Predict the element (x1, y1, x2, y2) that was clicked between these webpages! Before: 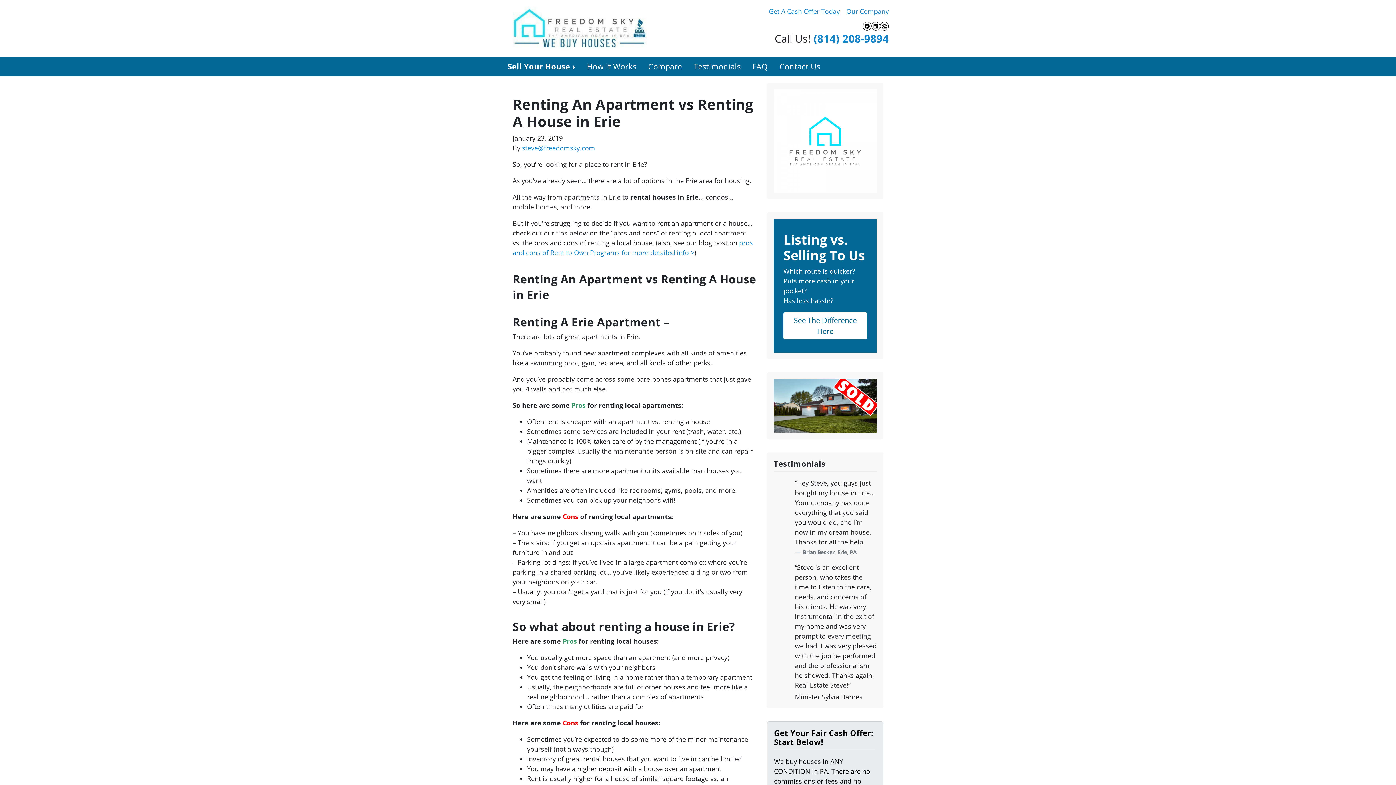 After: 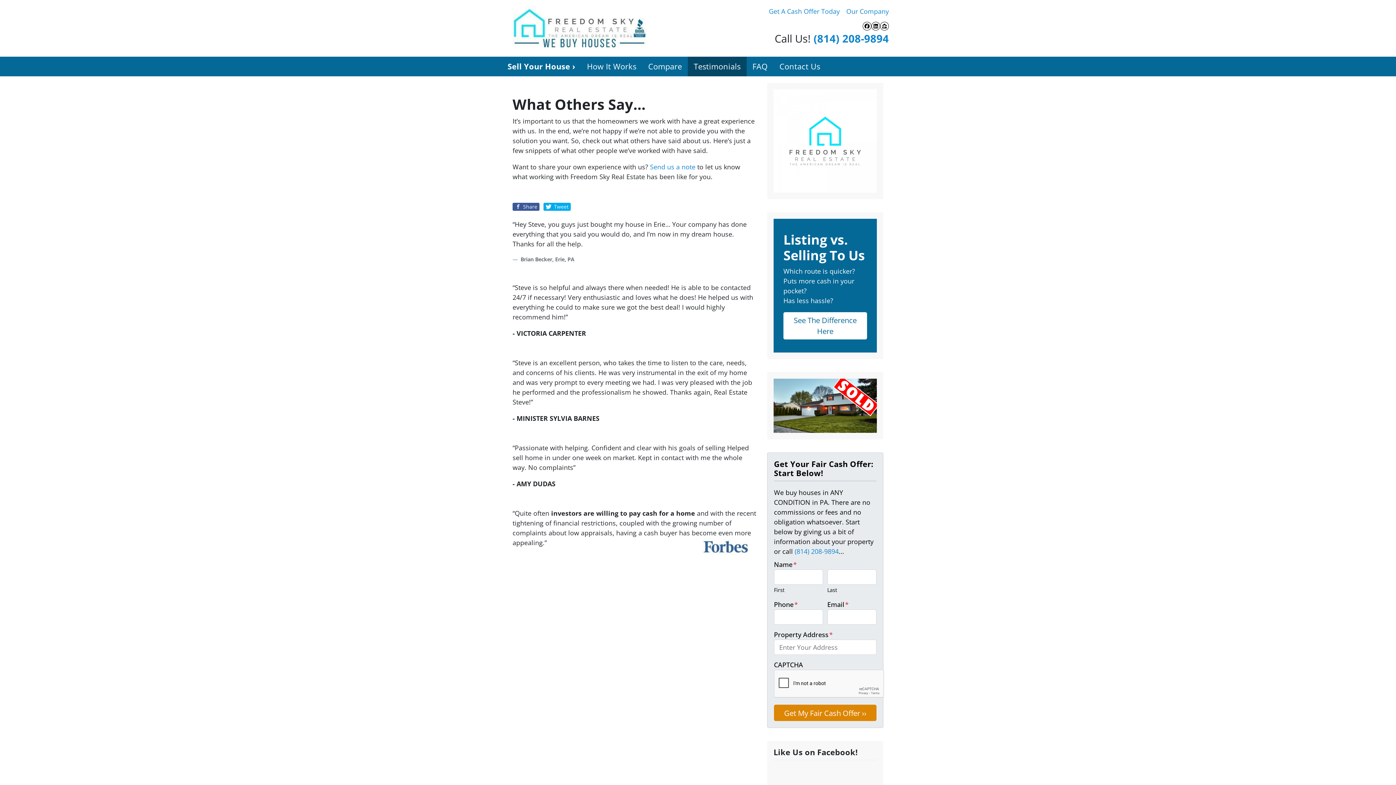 Action: bbox: (688, 56, 746, 76) label: Testimonials